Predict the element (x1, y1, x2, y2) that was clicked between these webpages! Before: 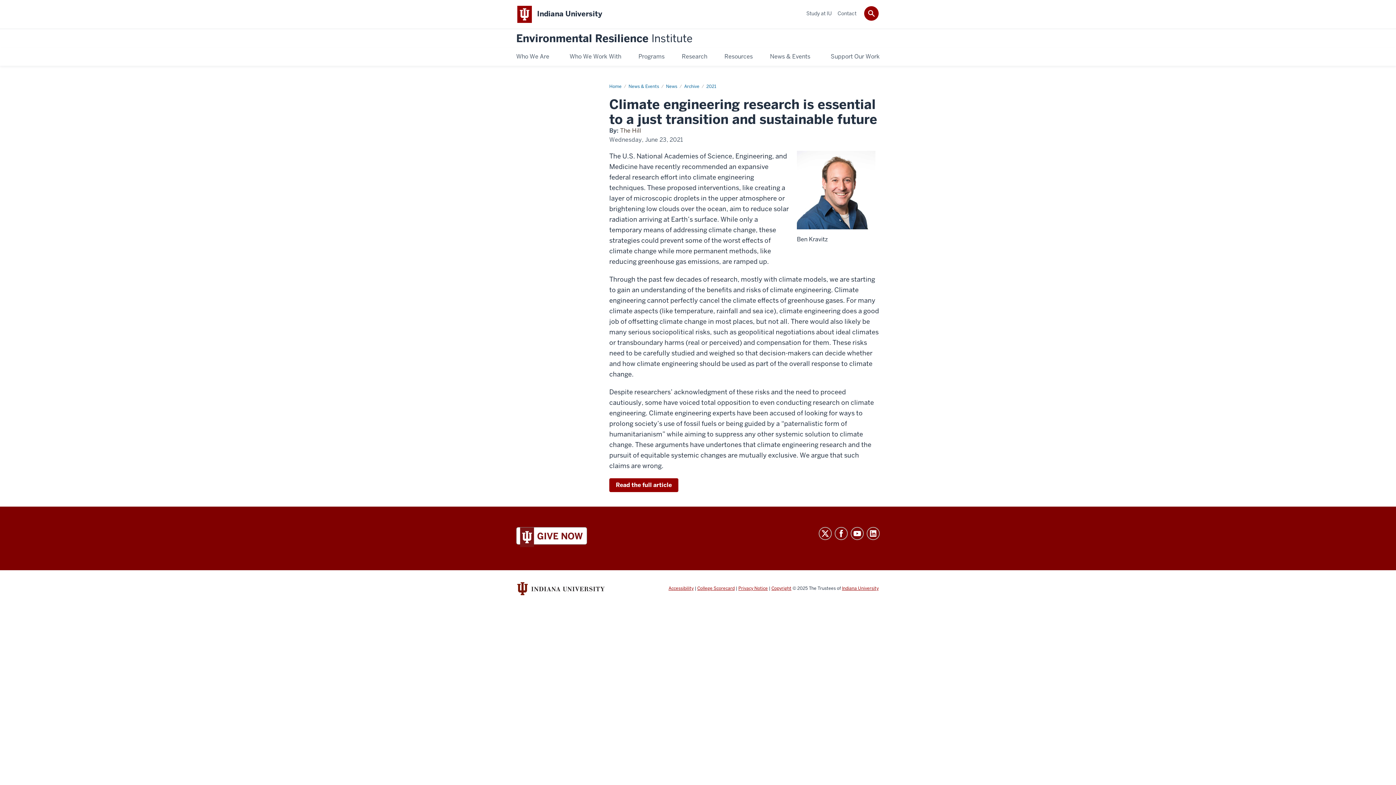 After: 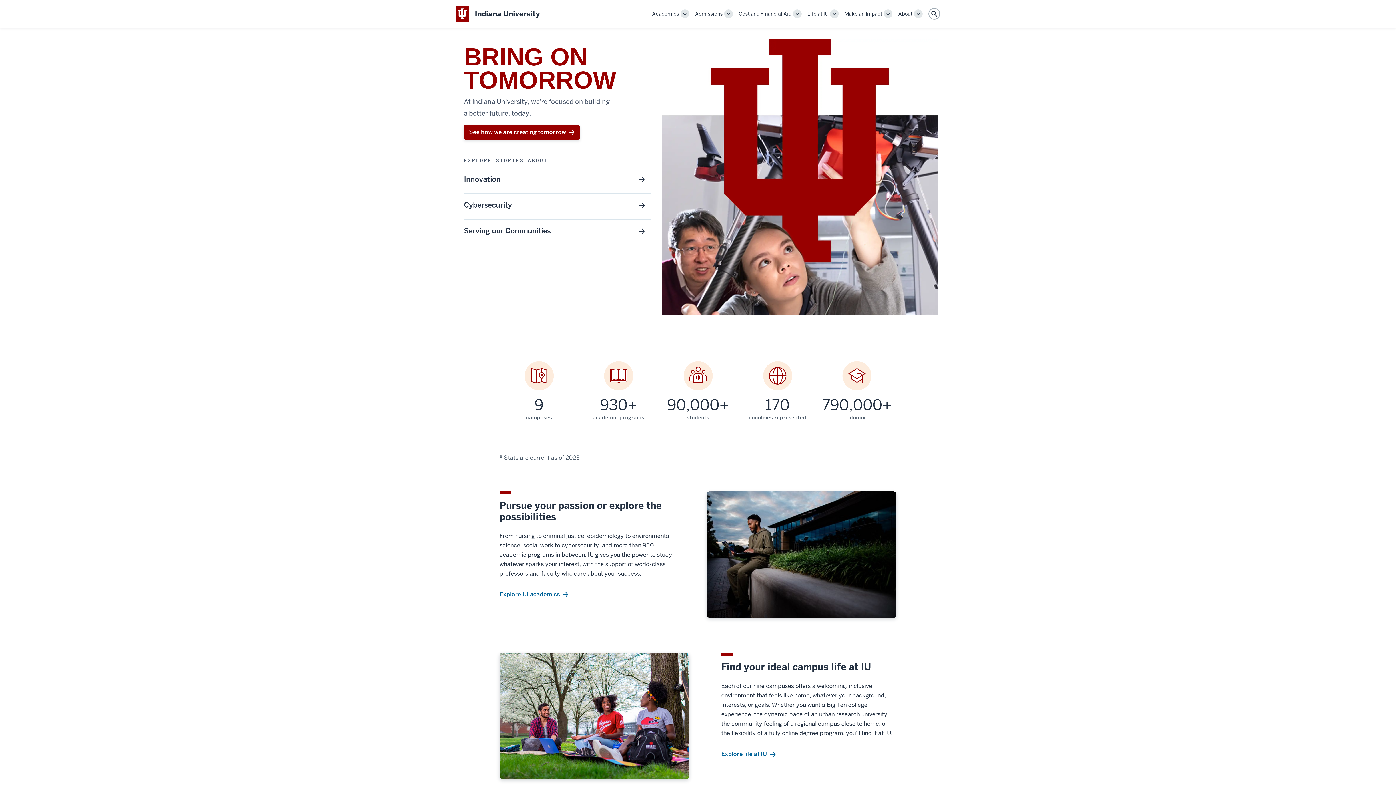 Action: label: Indiana University bbox: (842, 585, 878, 591)